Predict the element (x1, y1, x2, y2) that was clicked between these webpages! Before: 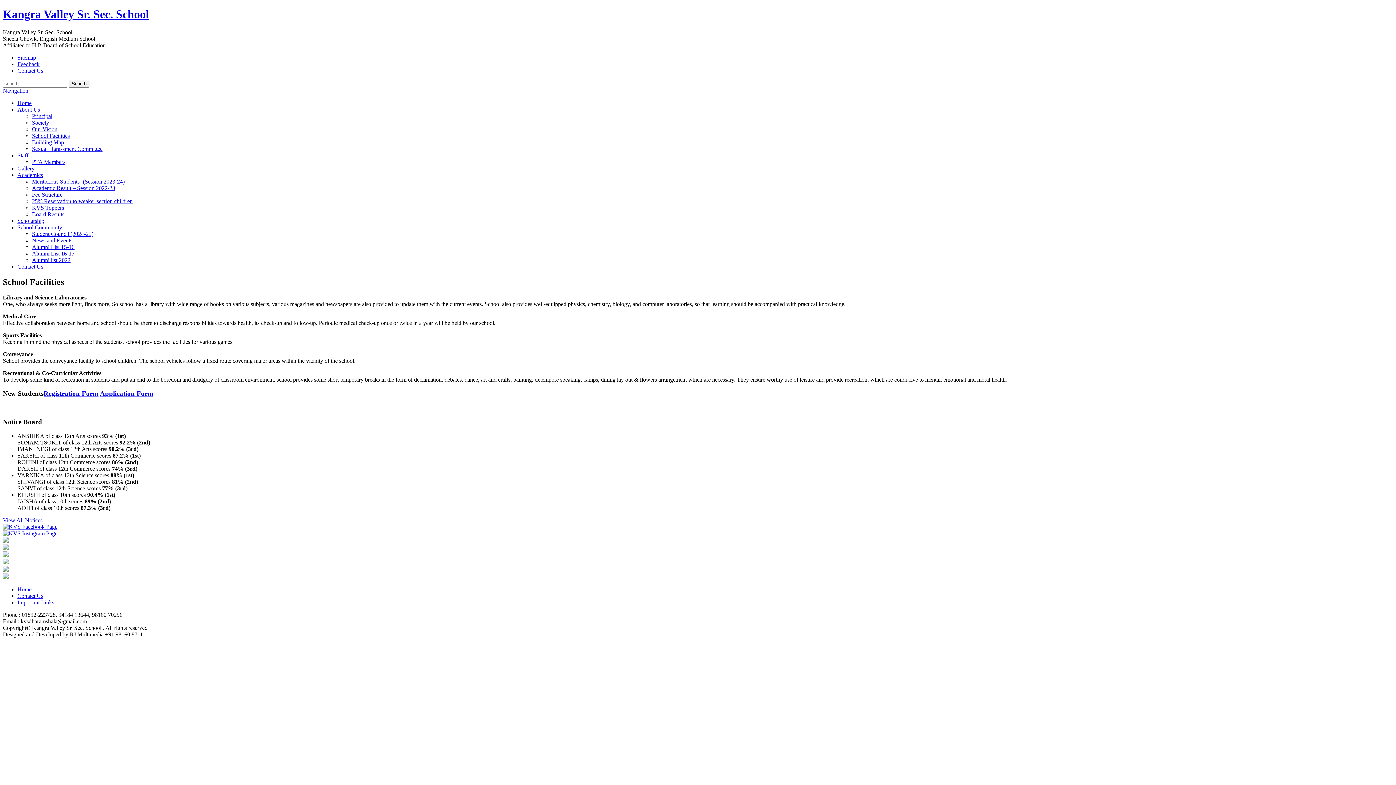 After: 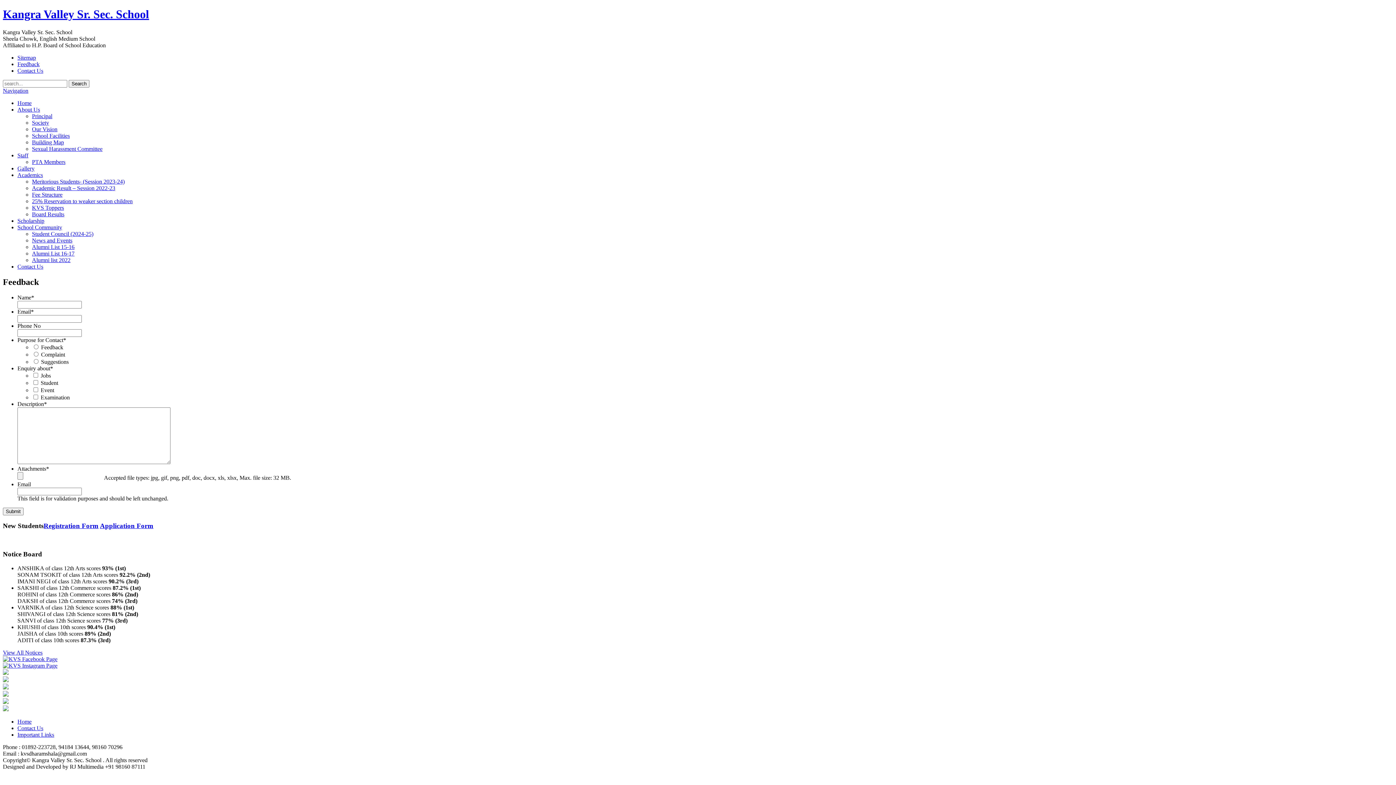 Action: label: Feedback bbox: (17, 61, 39, 67)